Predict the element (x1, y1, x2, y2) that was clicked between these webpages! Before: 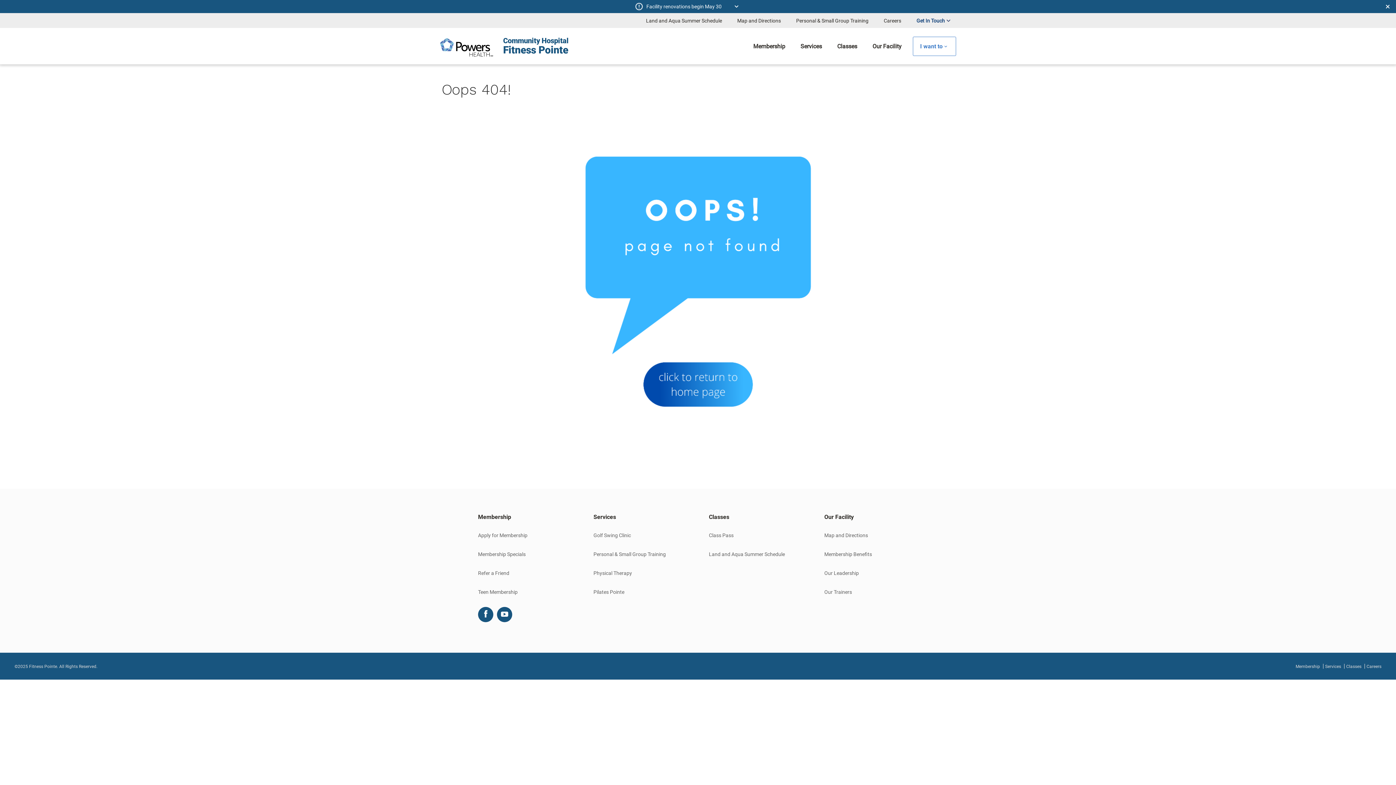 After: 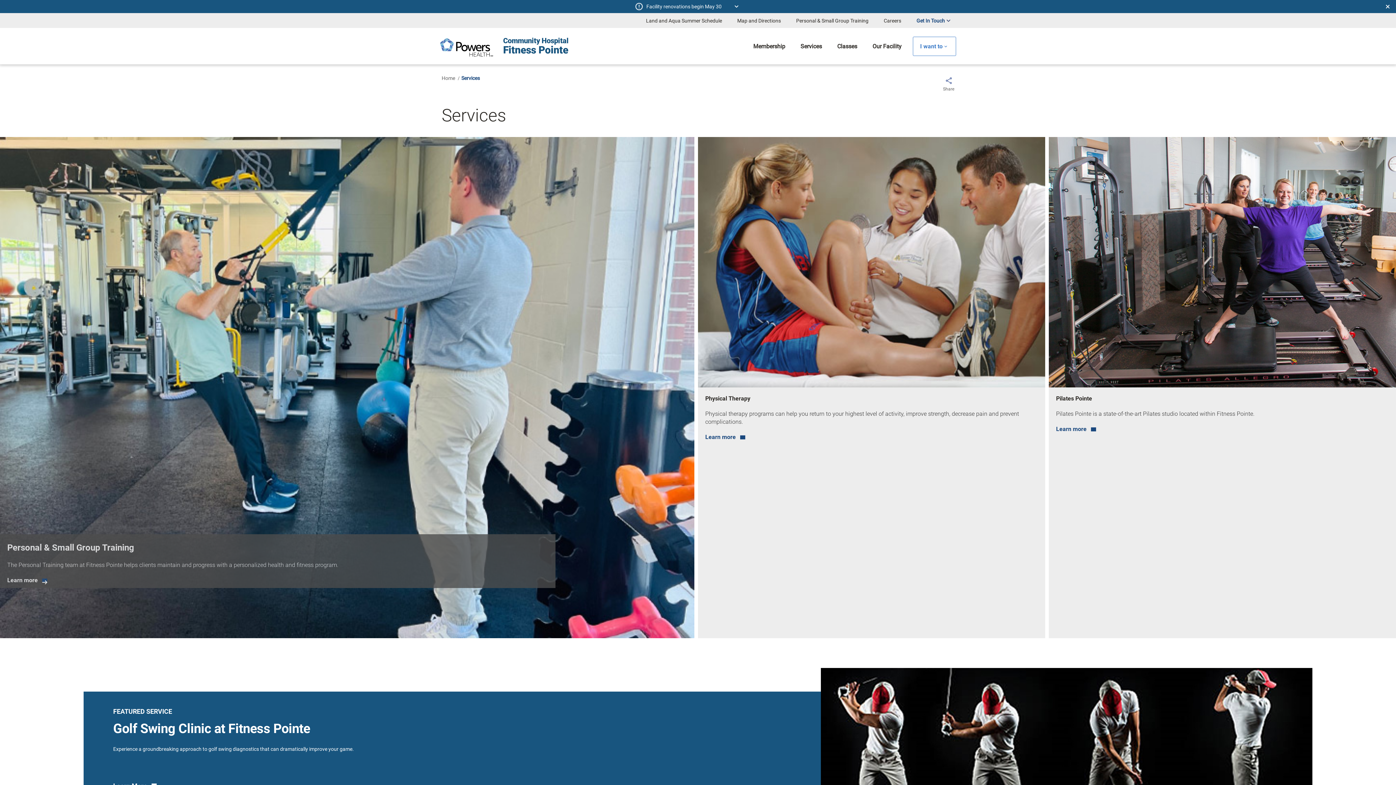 Action: label: Services bbox: (1325, 664, 1341, 669)